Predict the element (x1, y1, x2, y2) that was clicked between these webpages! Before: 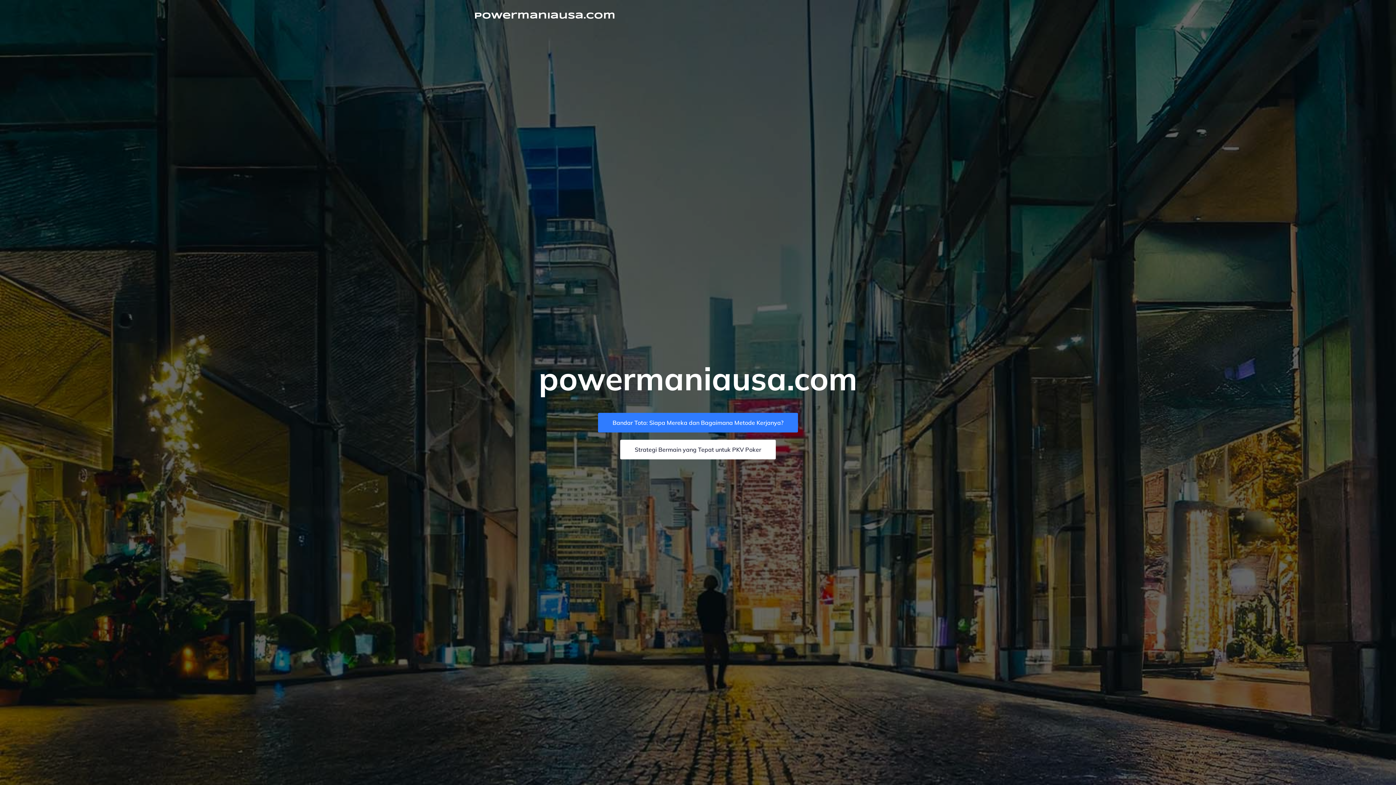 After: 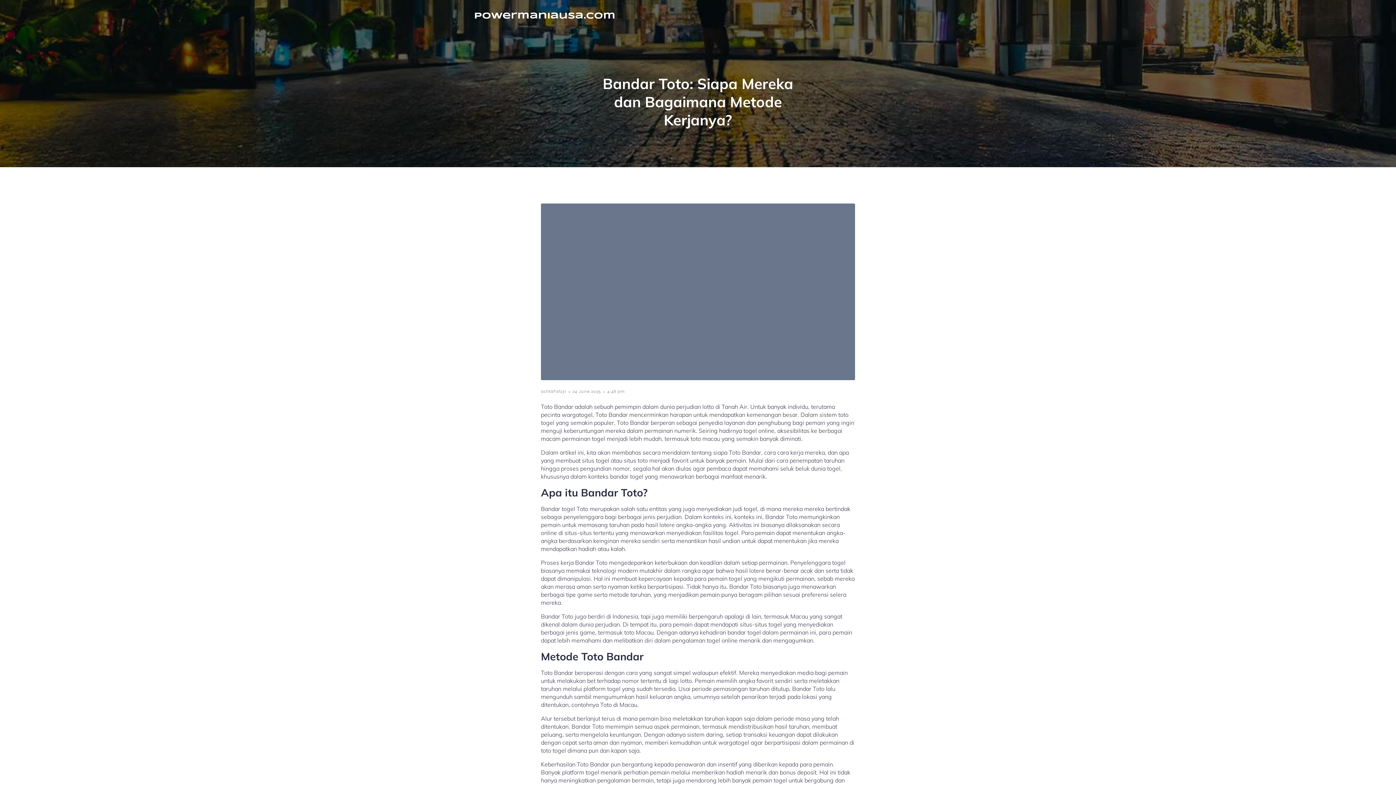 Action: bbox: (598, 413, 798, 432) label: Bandar Toto: Siapa Mereka dan Bagaimana Metode Kerjanya?